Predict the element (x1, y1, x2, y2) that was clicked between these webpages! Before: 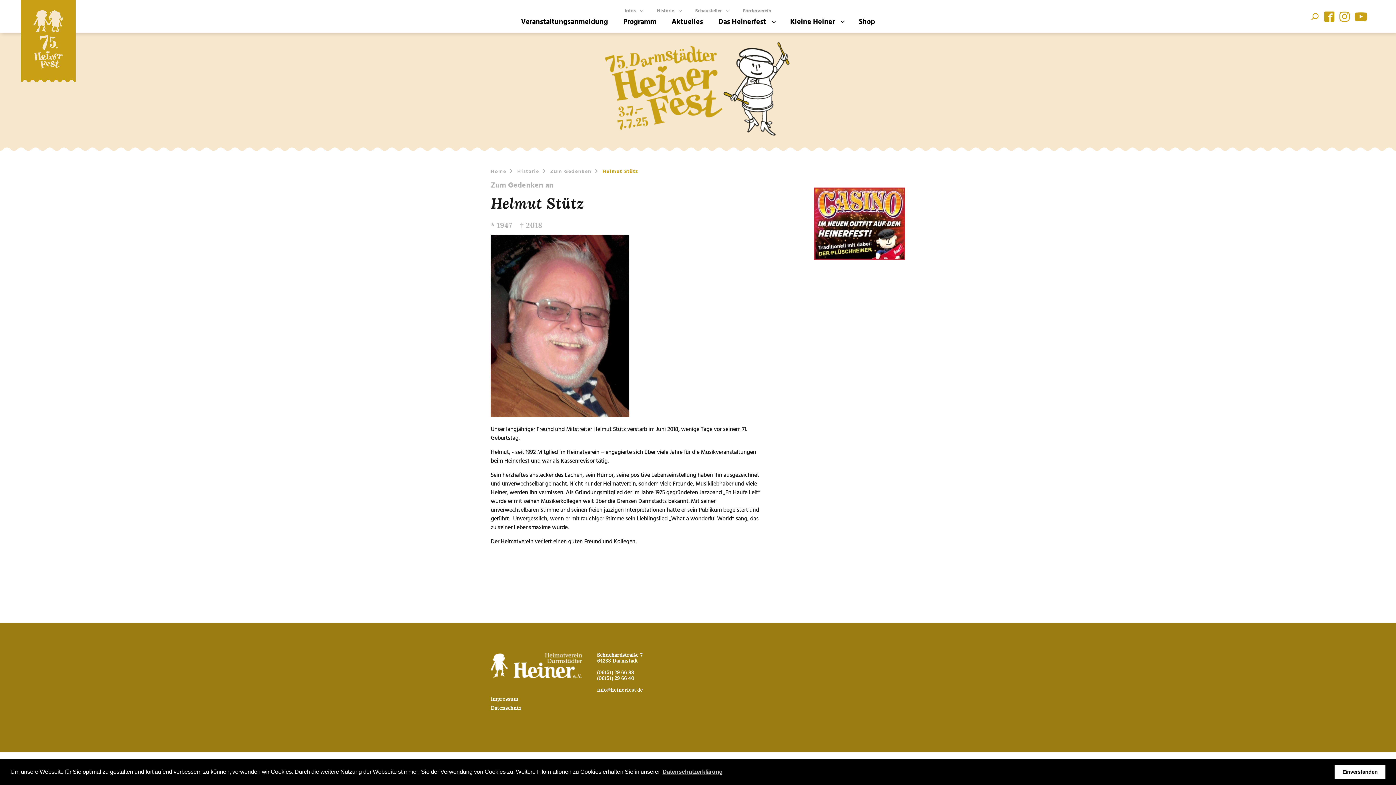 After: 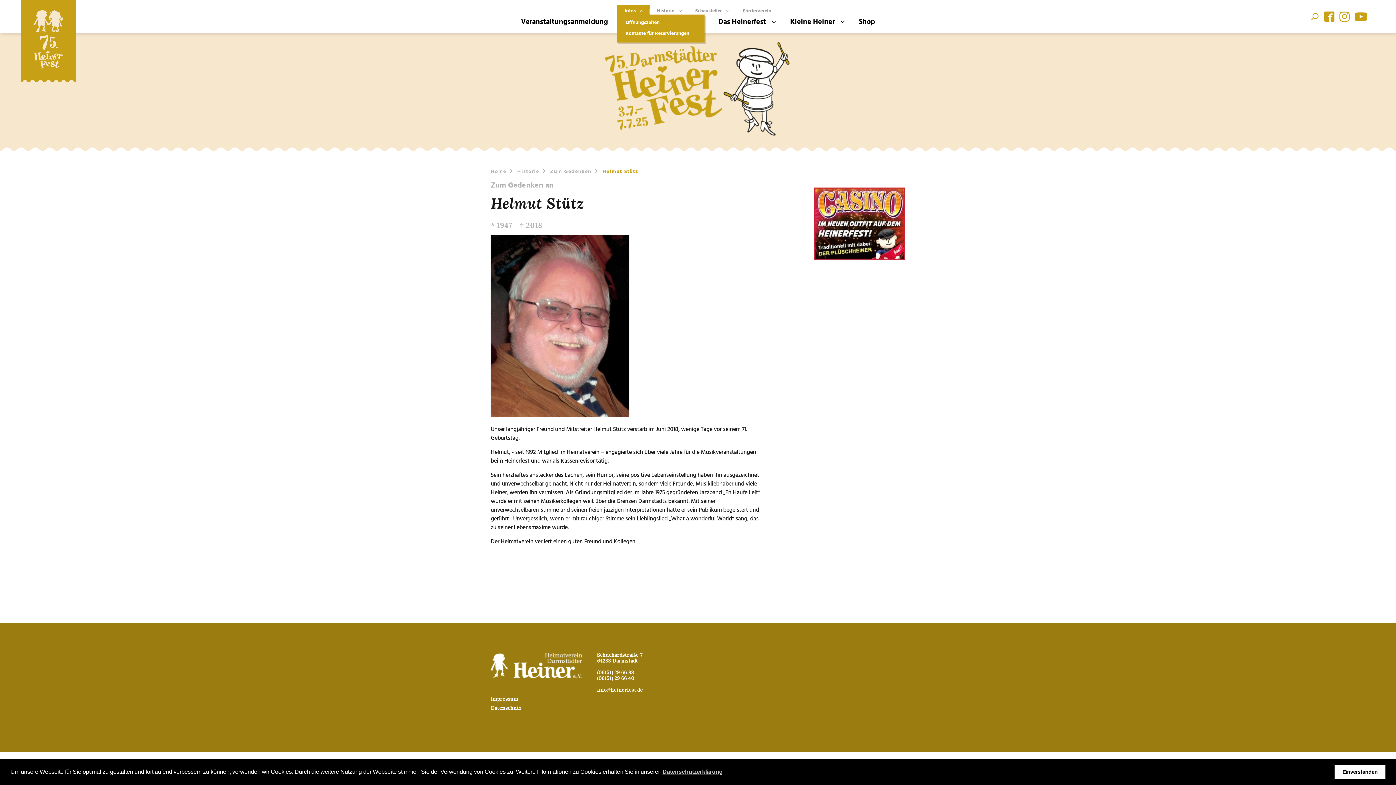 Action: label: Infos bbox: (617, 4, 649, 14)